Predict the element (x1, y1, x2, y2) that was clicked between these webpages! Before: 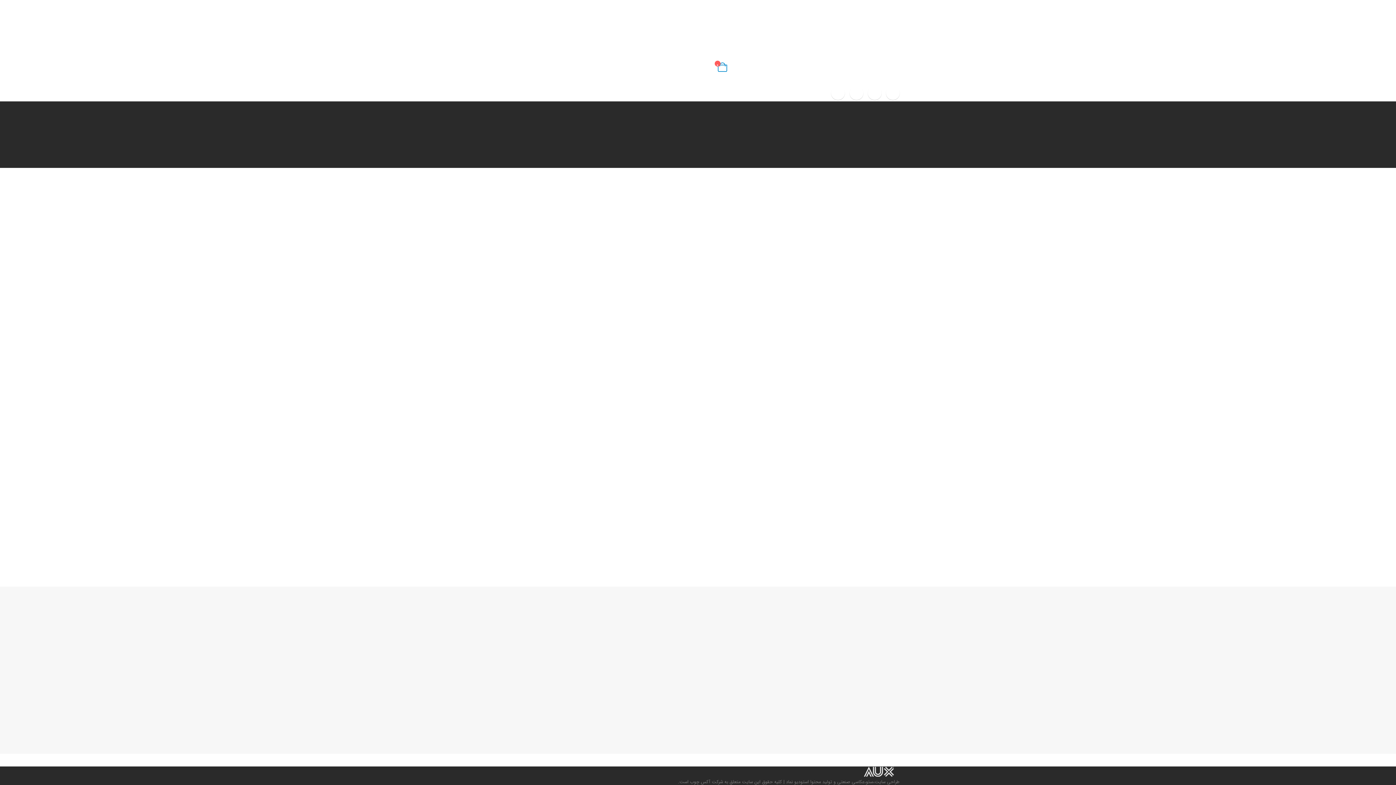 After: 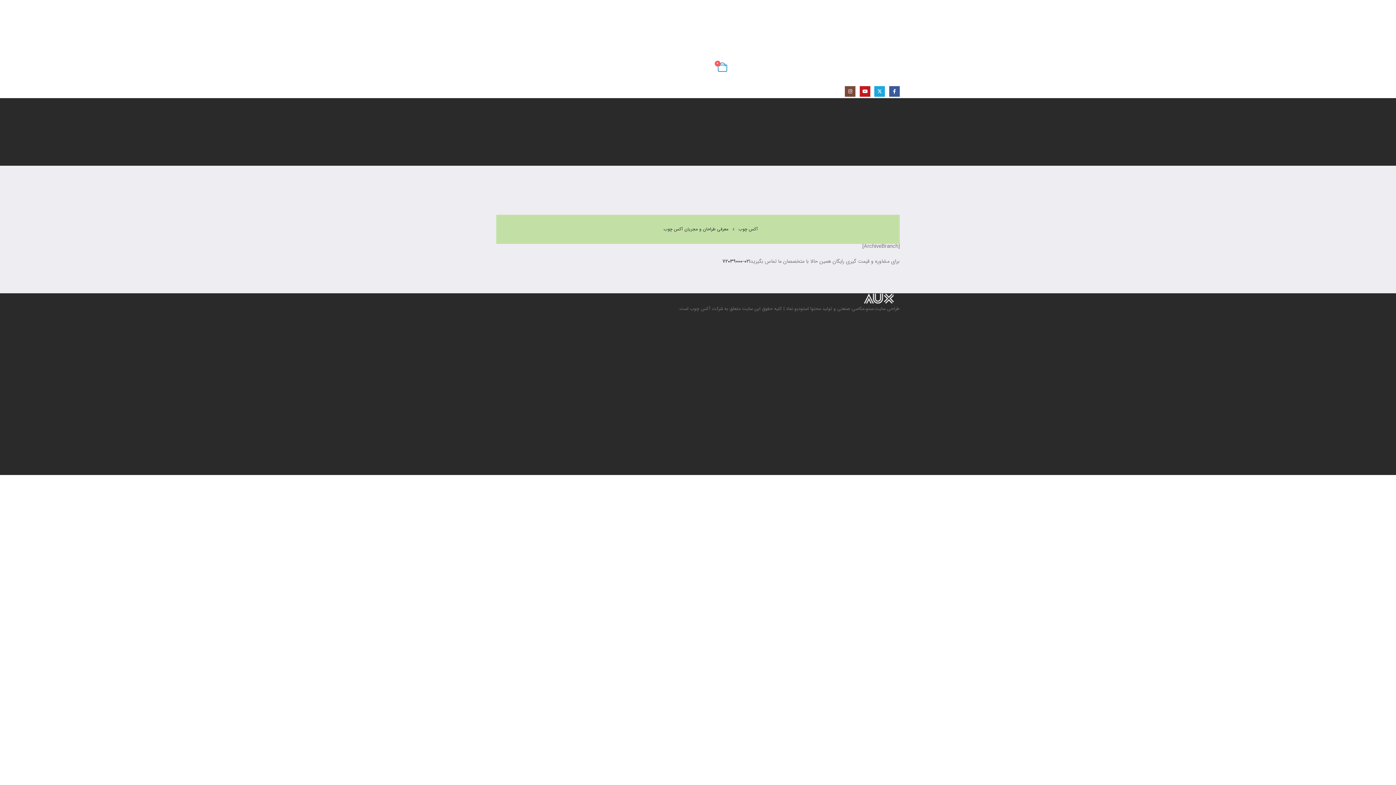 Action: bbox: (675, 76, 742, 83) label: طراحان و مجریان آکس چوب